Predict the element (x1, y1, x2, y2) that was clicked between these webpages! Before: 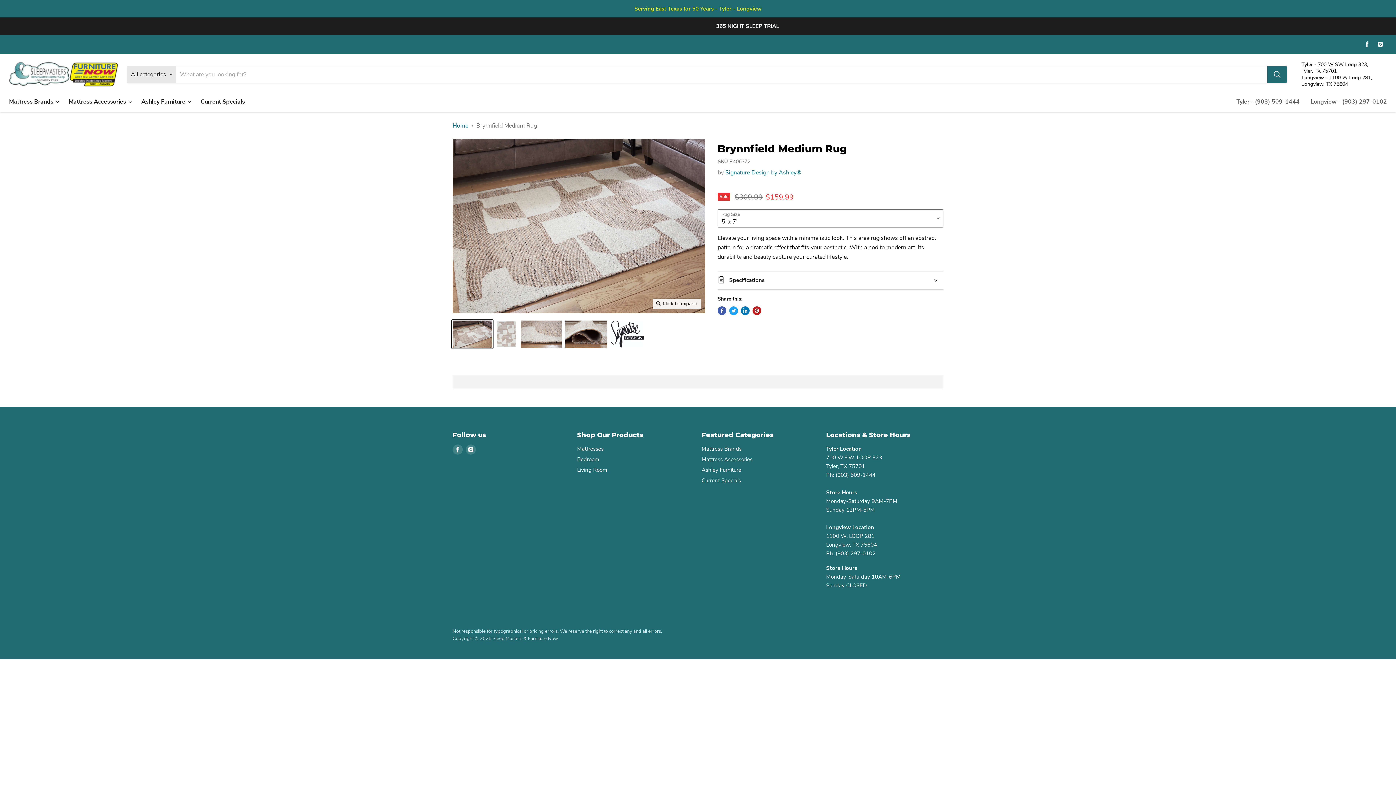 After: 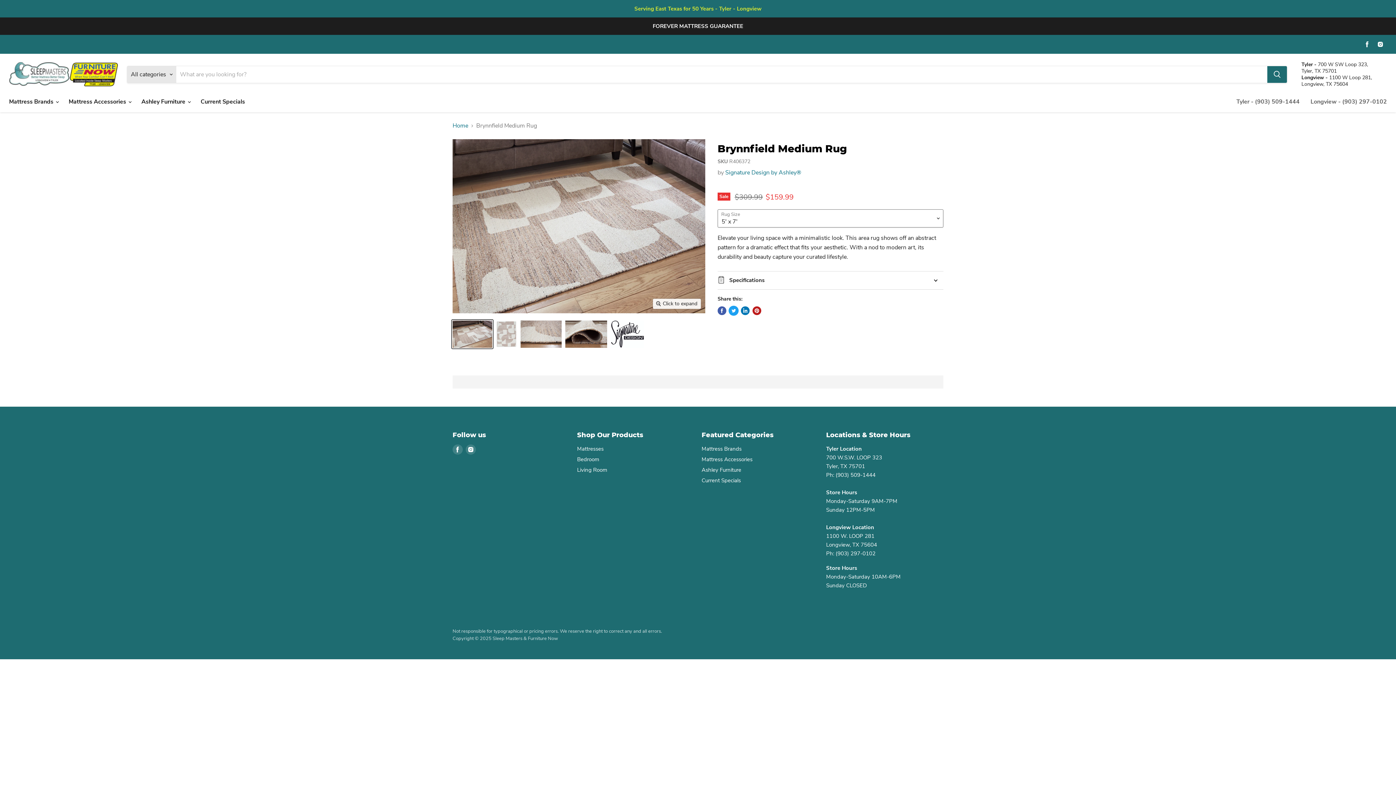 Action: label: Tweet on Twitter bbox: (729, 306, 738, 315)